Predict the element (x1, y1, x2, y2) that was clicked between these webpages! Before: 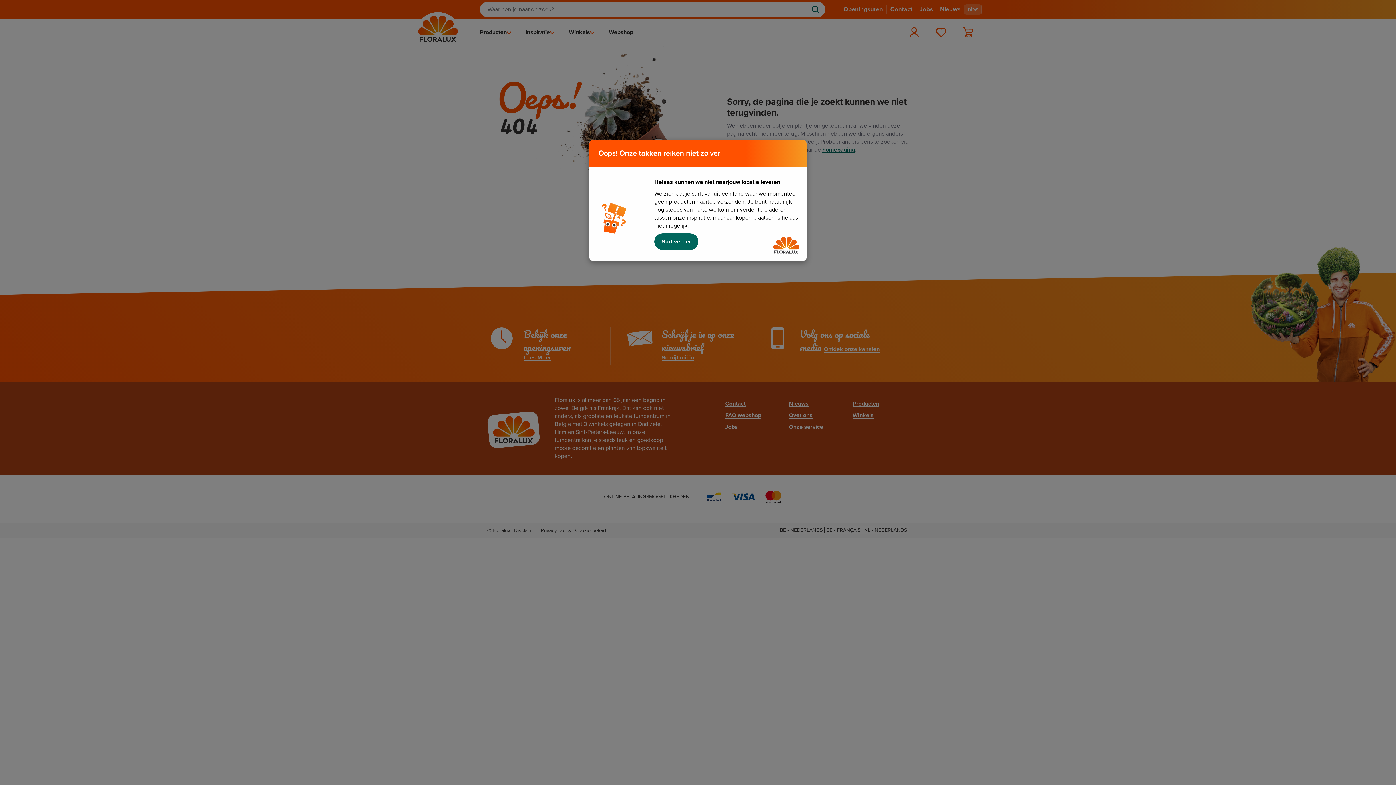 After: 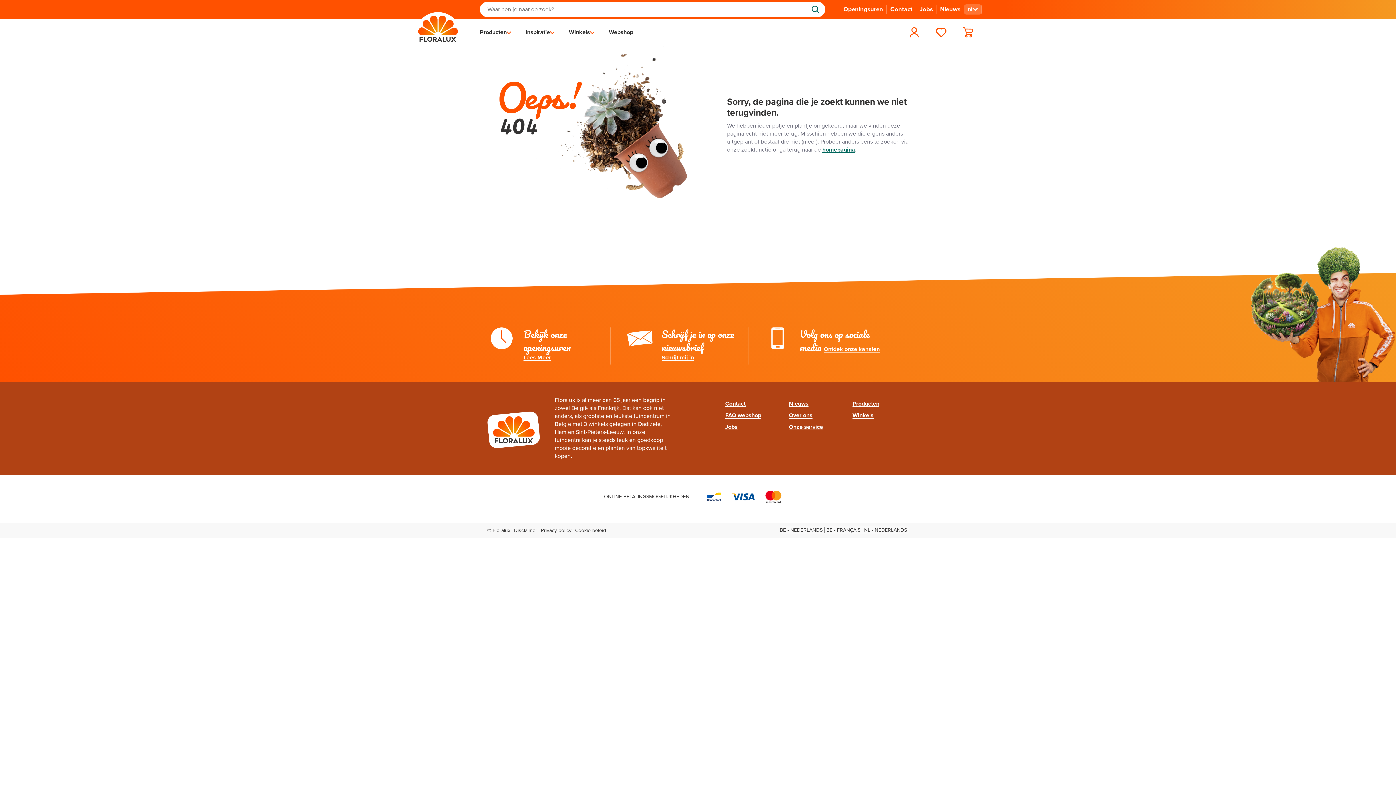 Action: bbox: (654, 233, 698, 250) label: Surf verder